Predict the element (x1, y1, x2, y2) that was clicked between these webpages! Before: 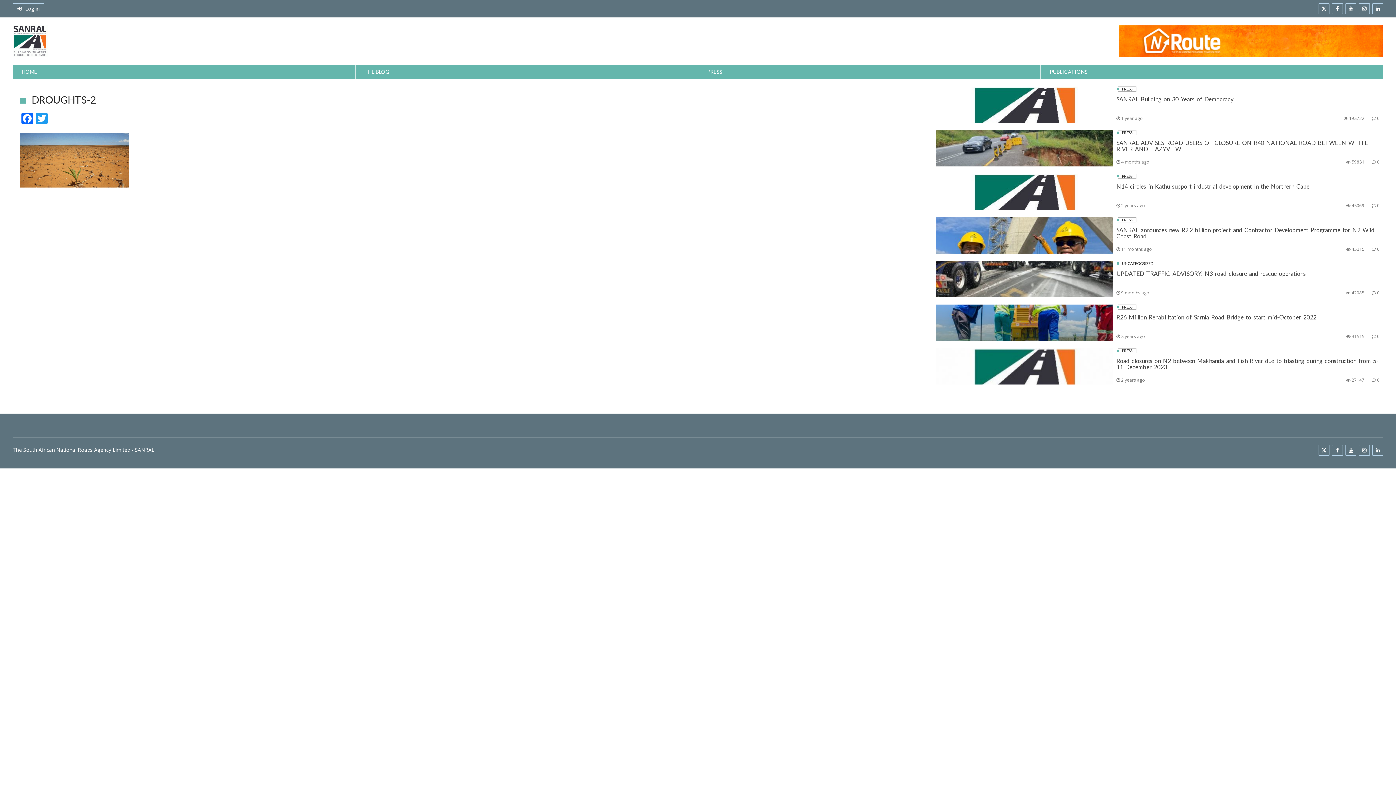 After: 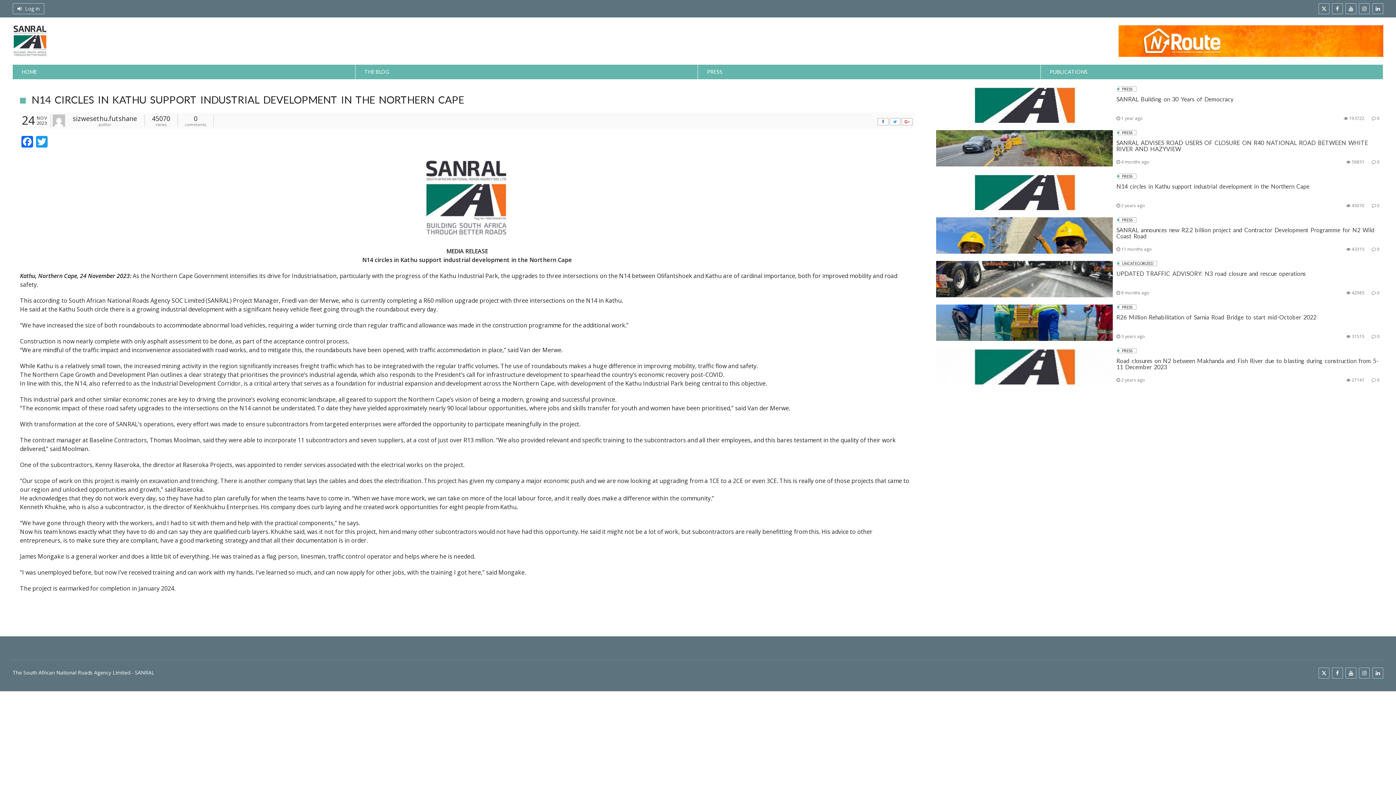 Action: bbox: (936, 173, 1113, 210)